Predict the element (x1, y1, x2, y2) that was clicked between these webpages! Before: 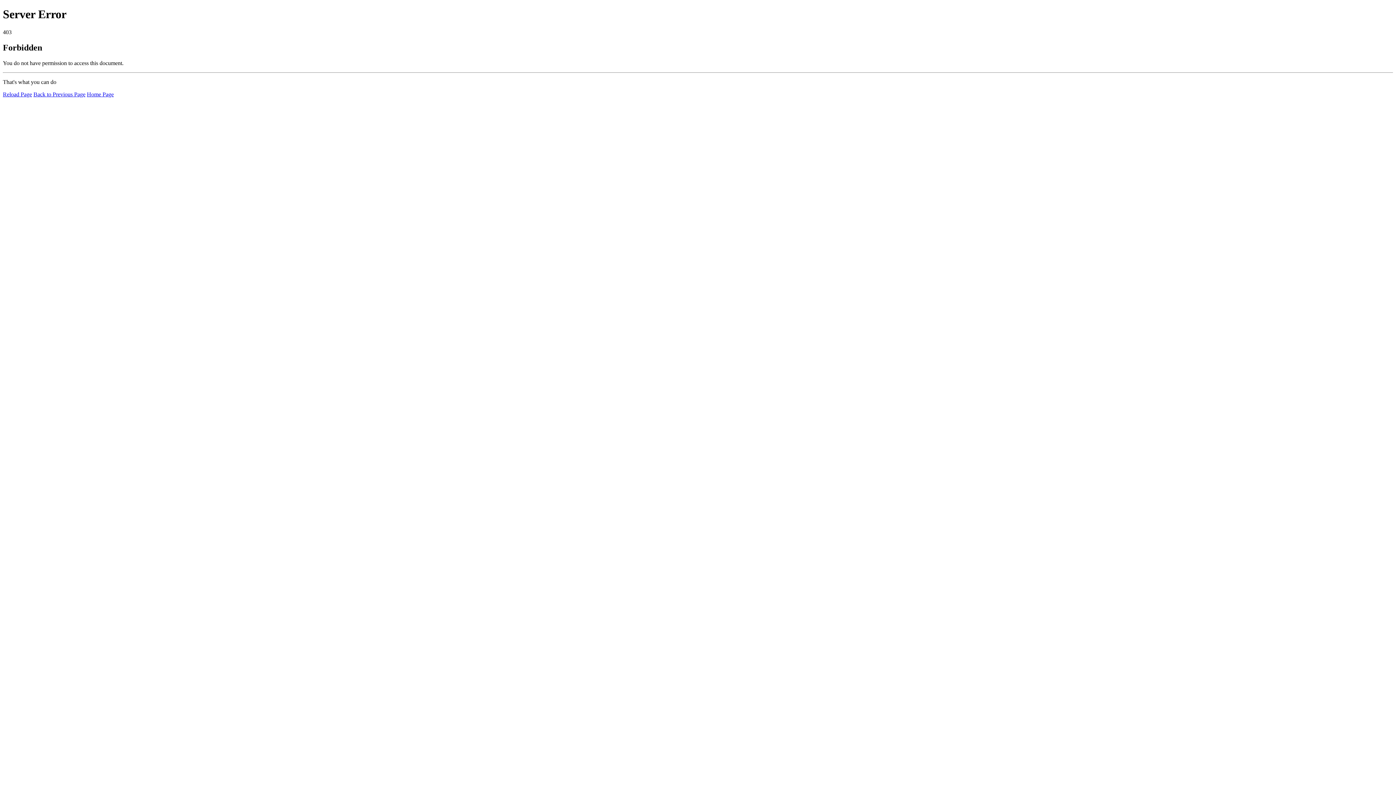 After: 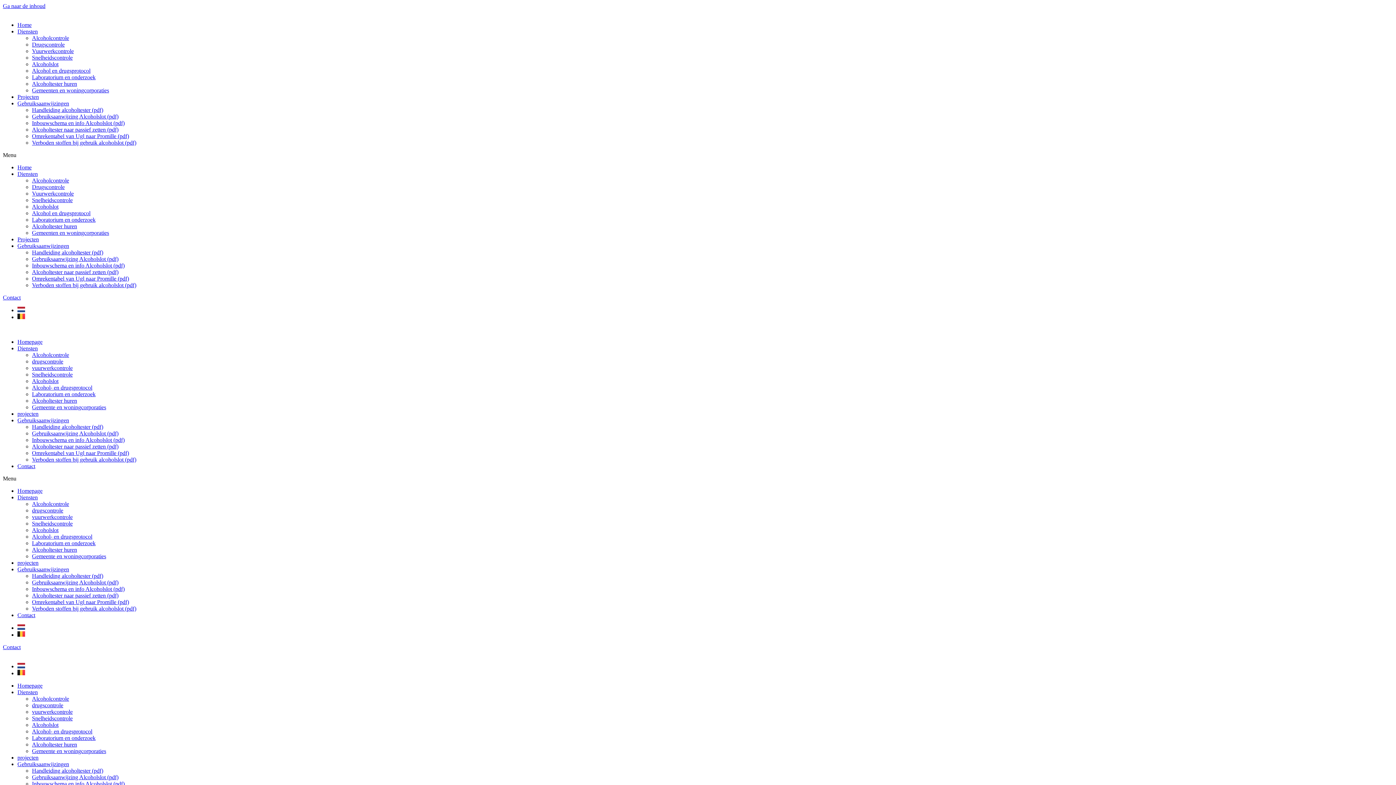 Action: label: Reload Page bbox: (2, 91, 32, 97)